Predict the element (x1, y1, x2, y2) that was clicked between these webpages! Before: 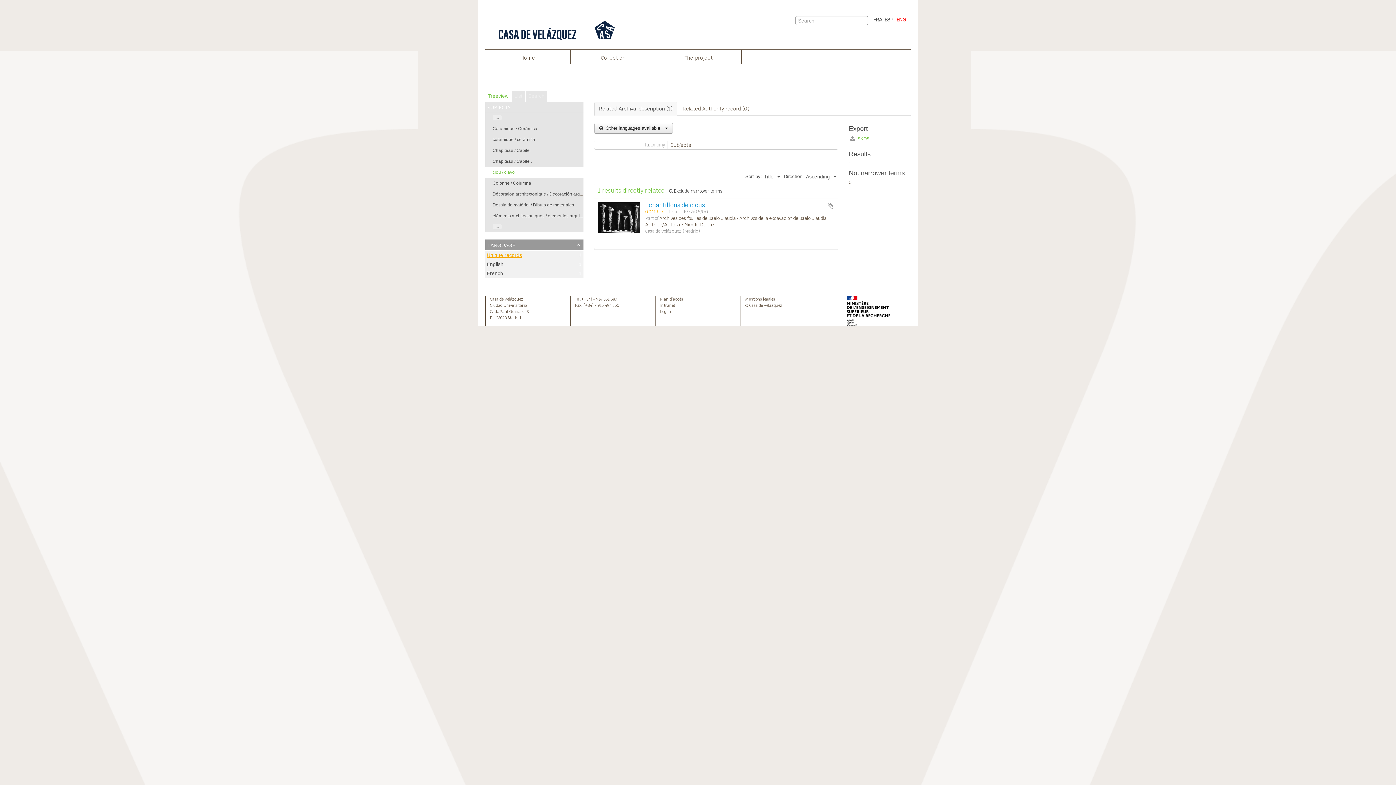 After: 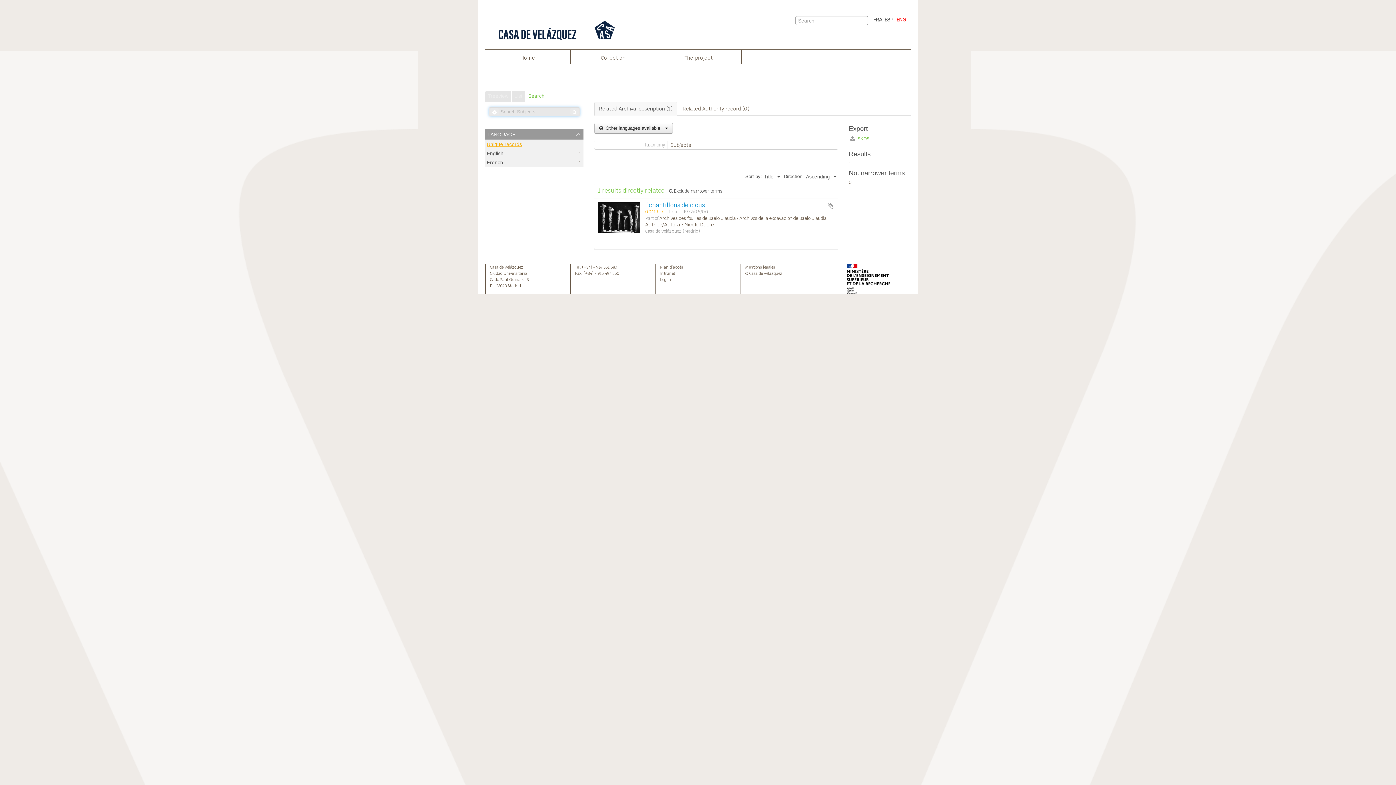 Action: bbox: (525, 90, 547, 101) label: Search